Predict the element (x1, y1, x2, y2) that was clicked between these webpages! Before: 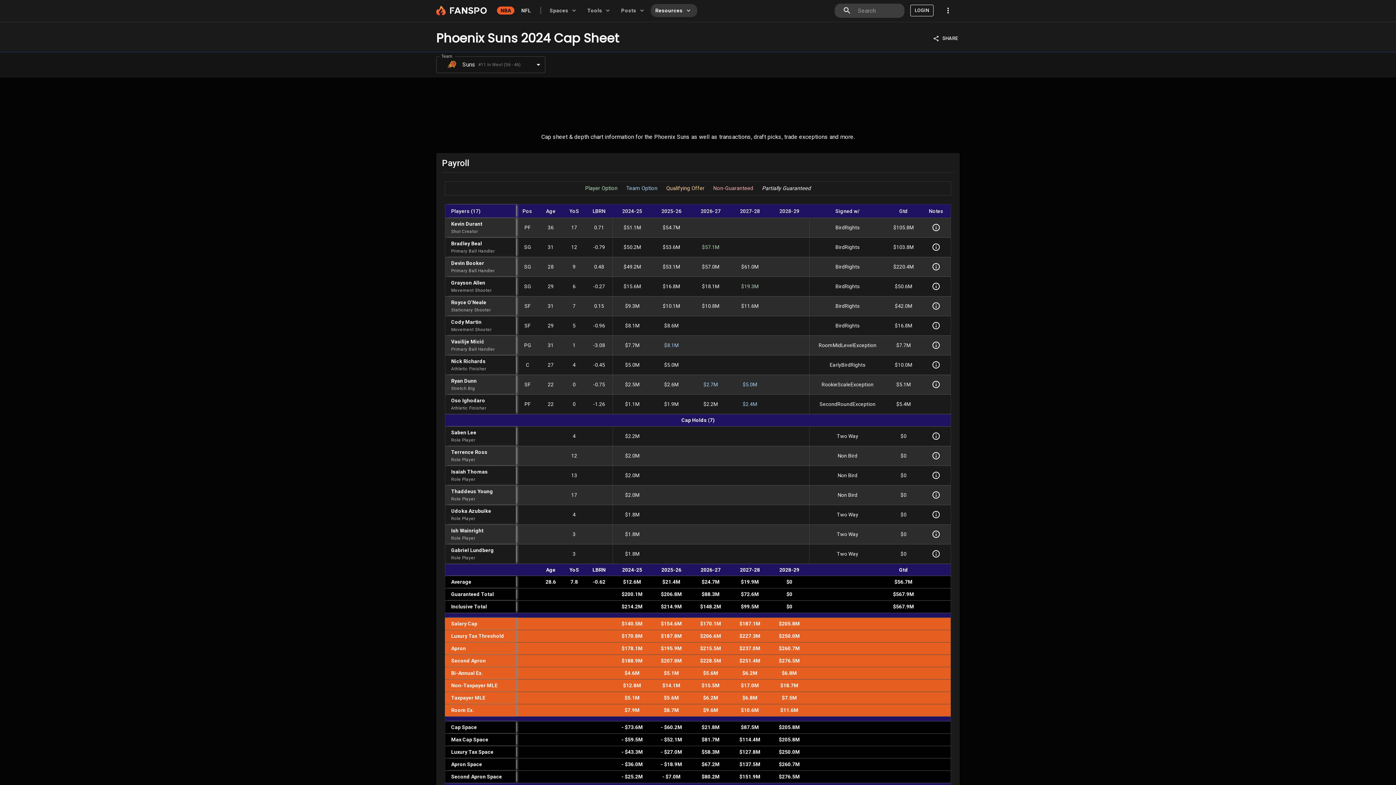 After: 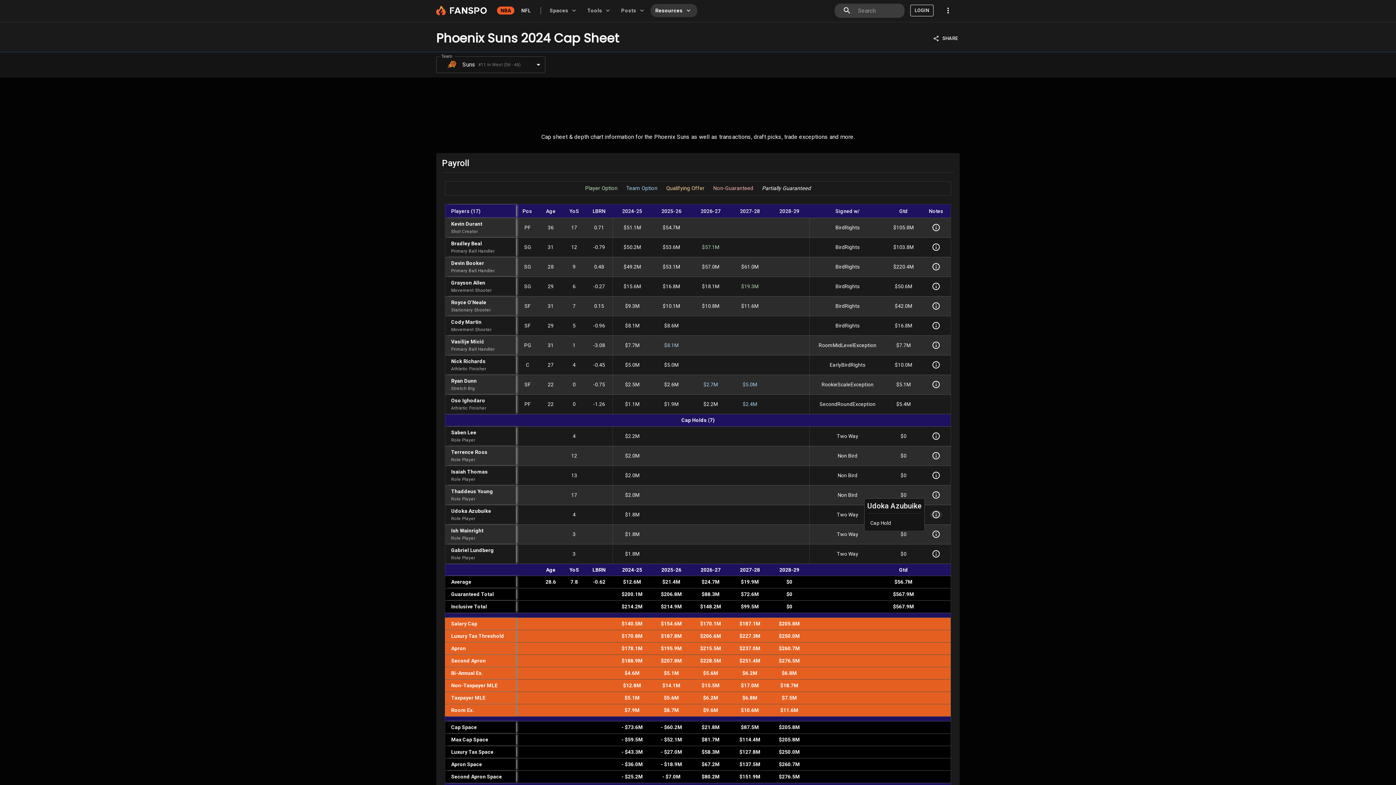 Action: bbox: (930, 510, 942, 519) label: Notes